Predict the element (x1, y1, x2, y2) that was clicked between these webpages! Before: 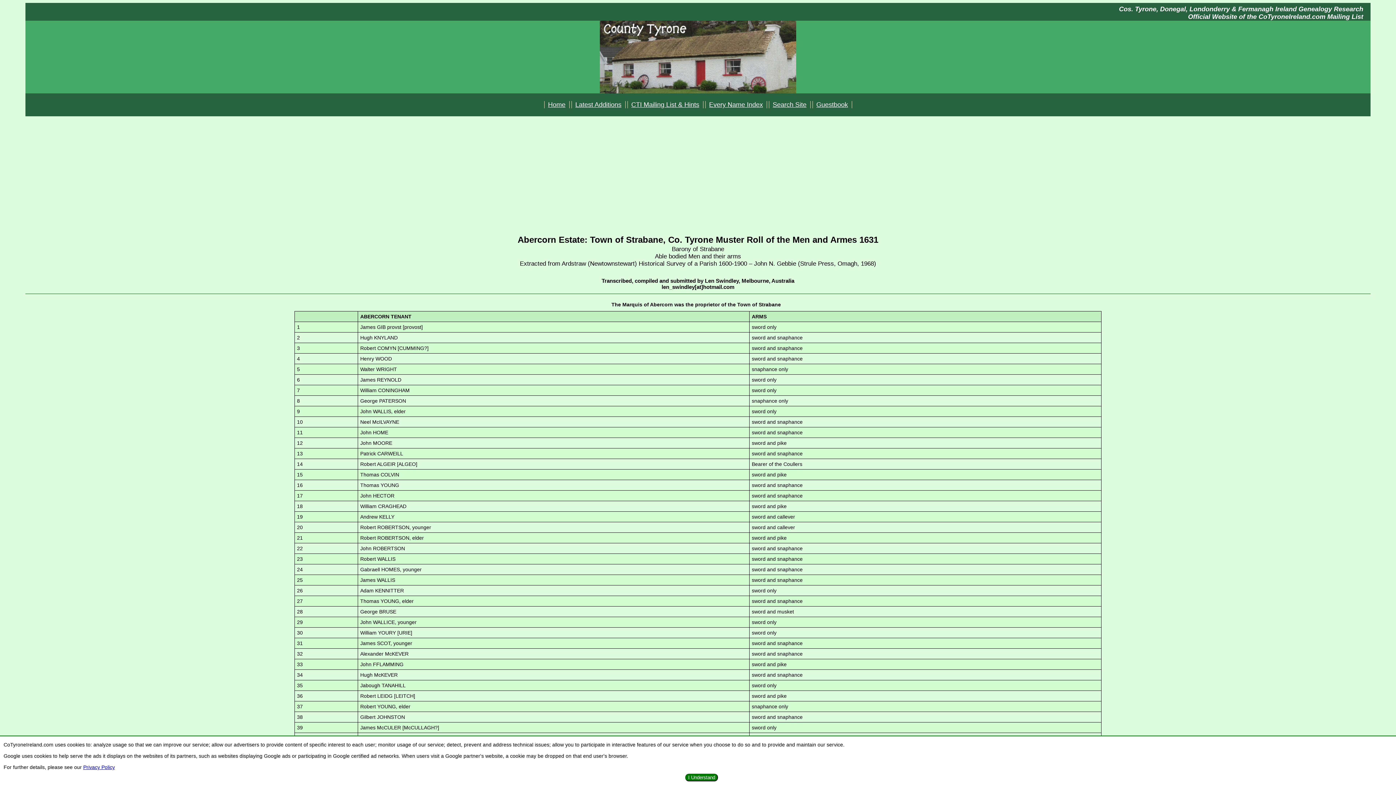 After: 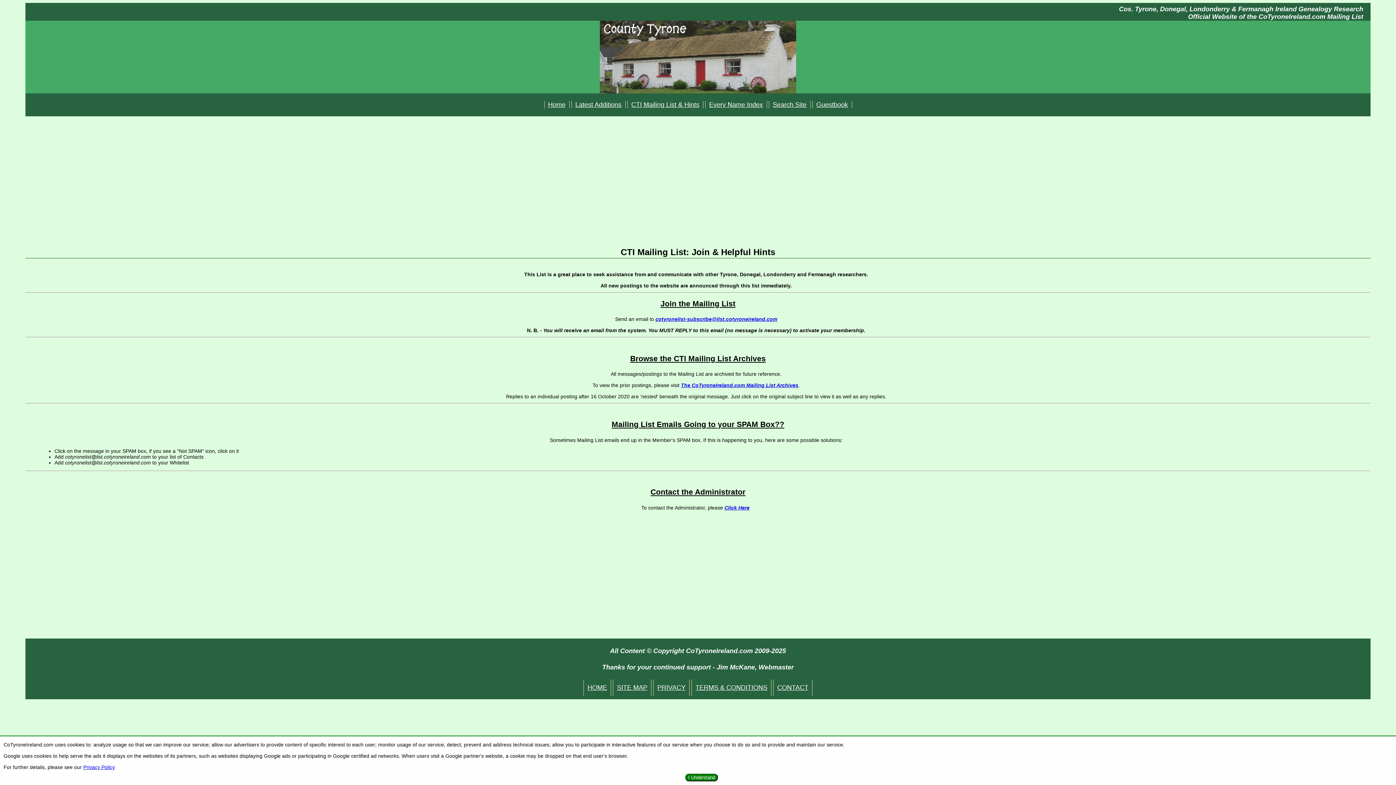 Action: label: CTI Mailing List & Hints bbox: (627, 101, 703, 108)